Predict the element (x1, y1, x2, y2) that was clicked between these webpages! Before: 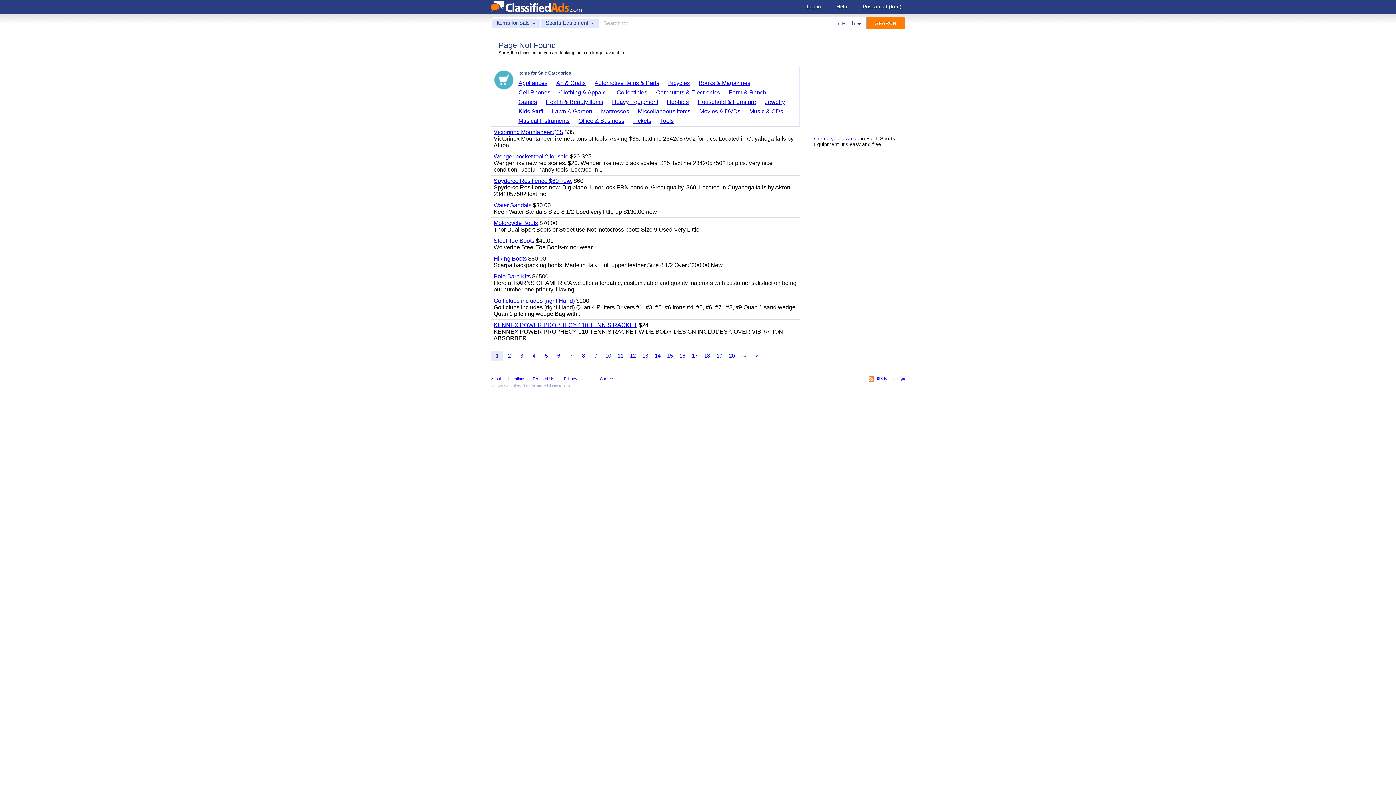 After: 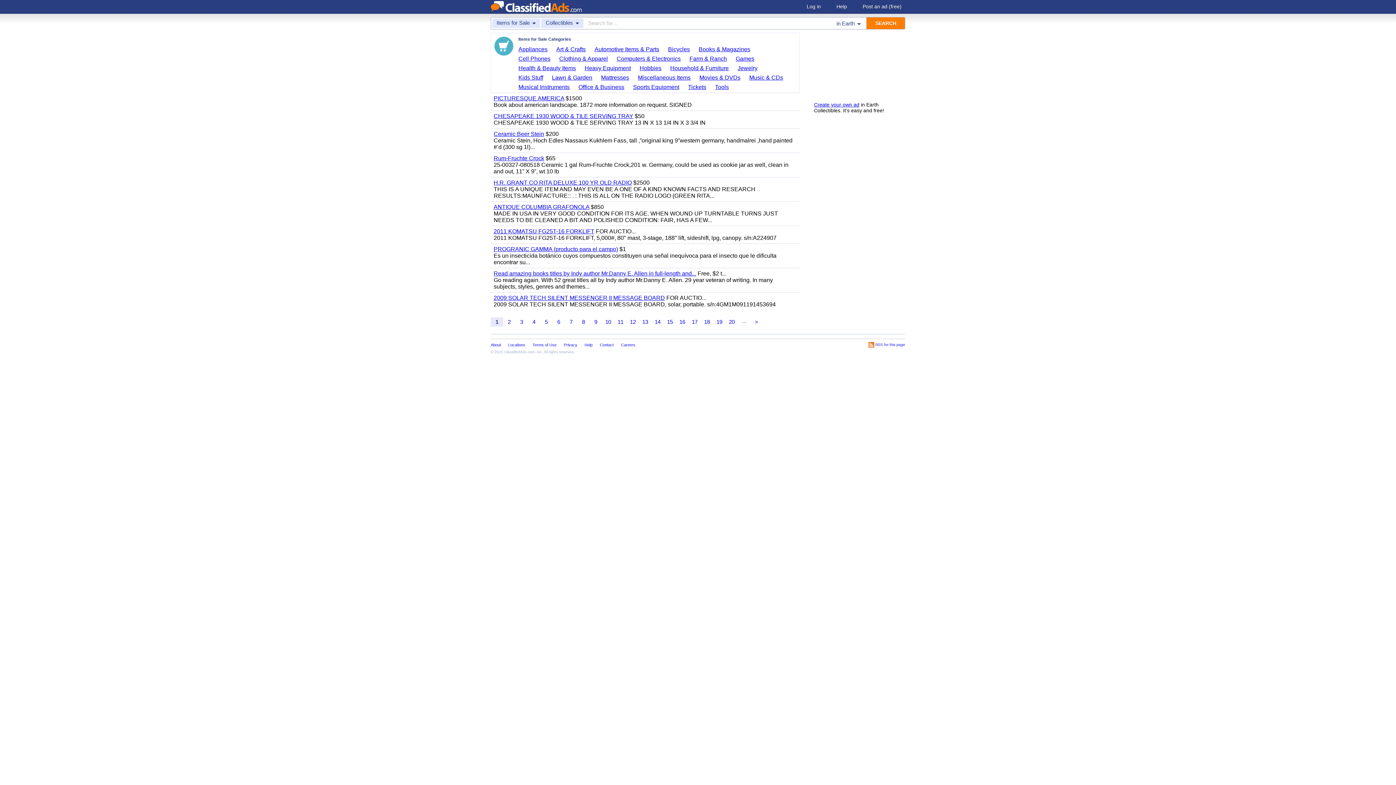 Action: label: Collectibles bbox: (616, 88, 652, 96)